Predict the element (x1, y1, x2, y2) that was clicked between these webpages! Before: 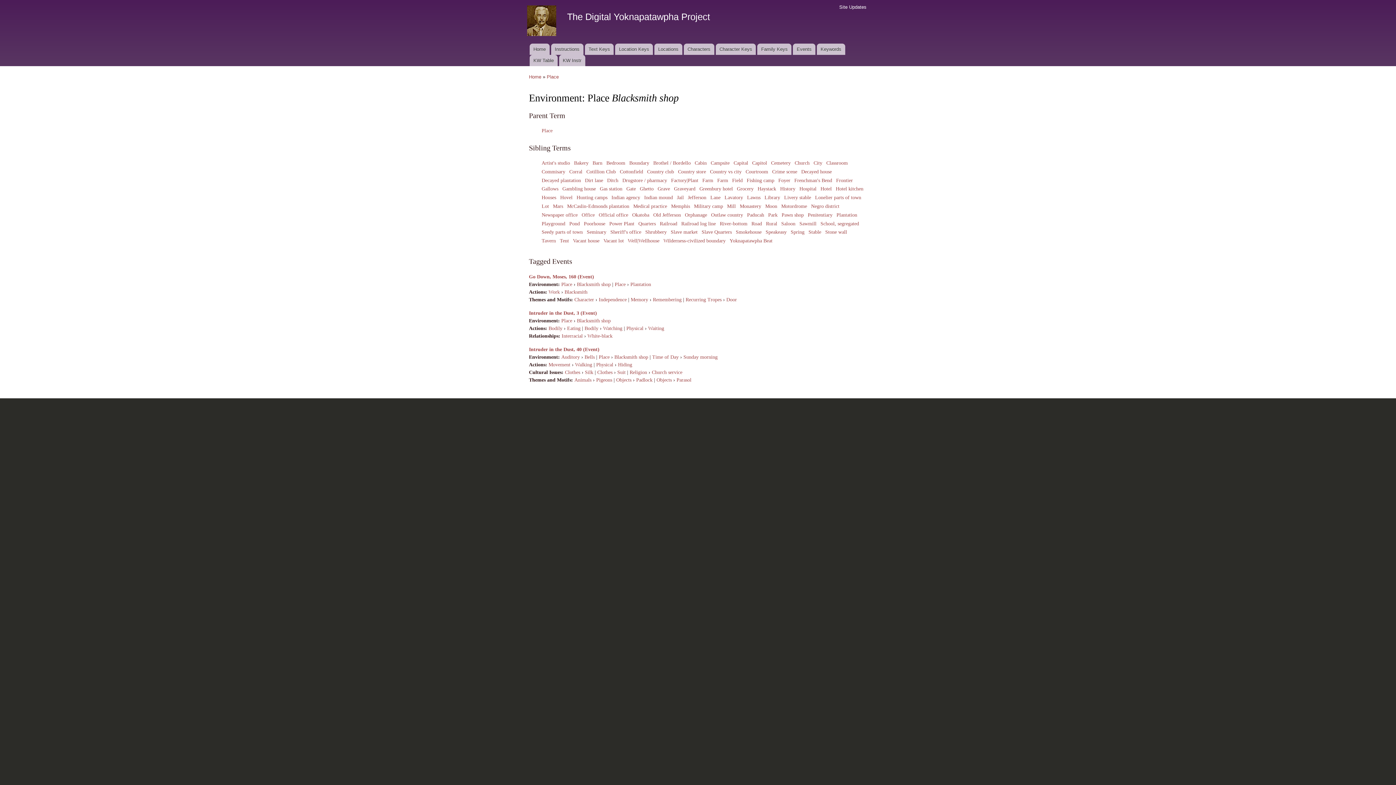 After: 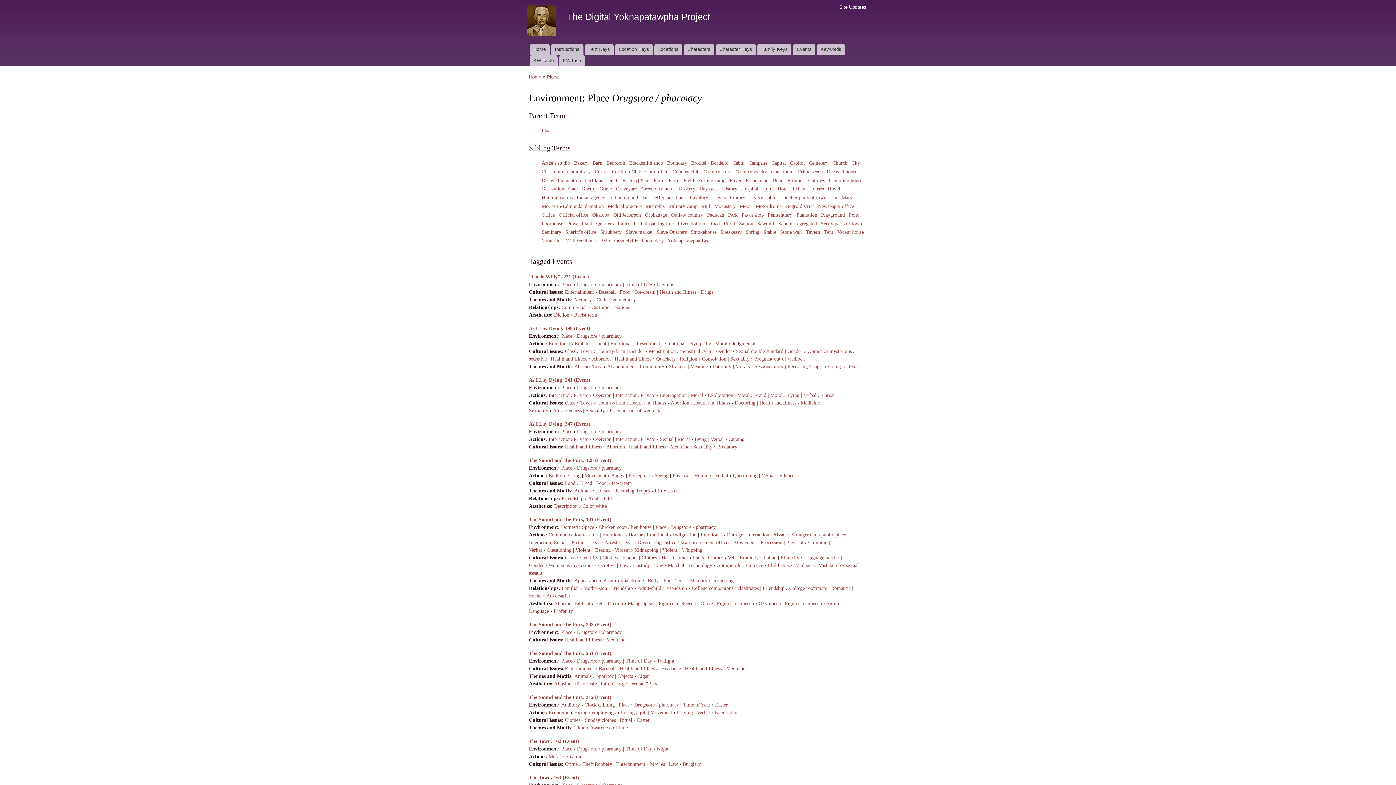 Action: bbox: (622, 177, 667, 183) label: Drugstore / pharmacy